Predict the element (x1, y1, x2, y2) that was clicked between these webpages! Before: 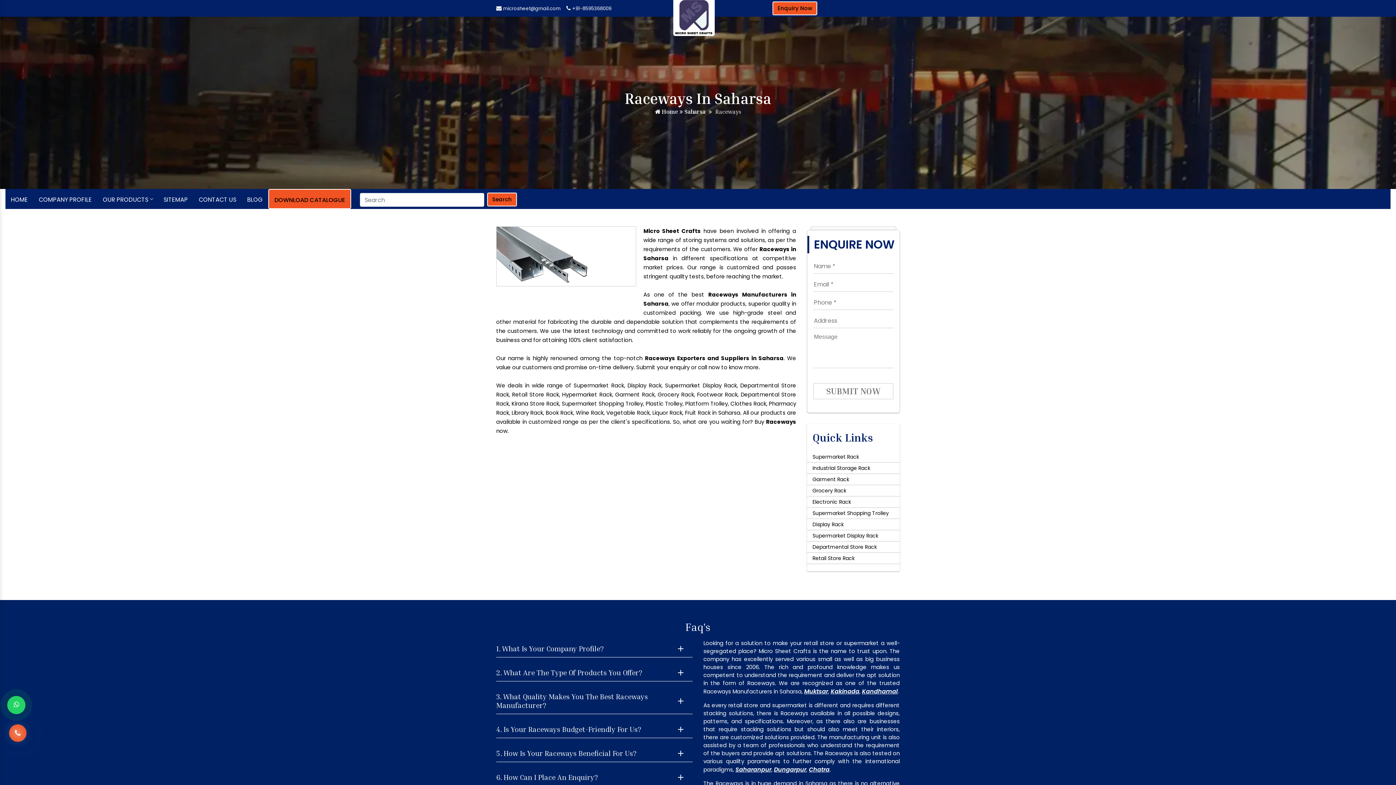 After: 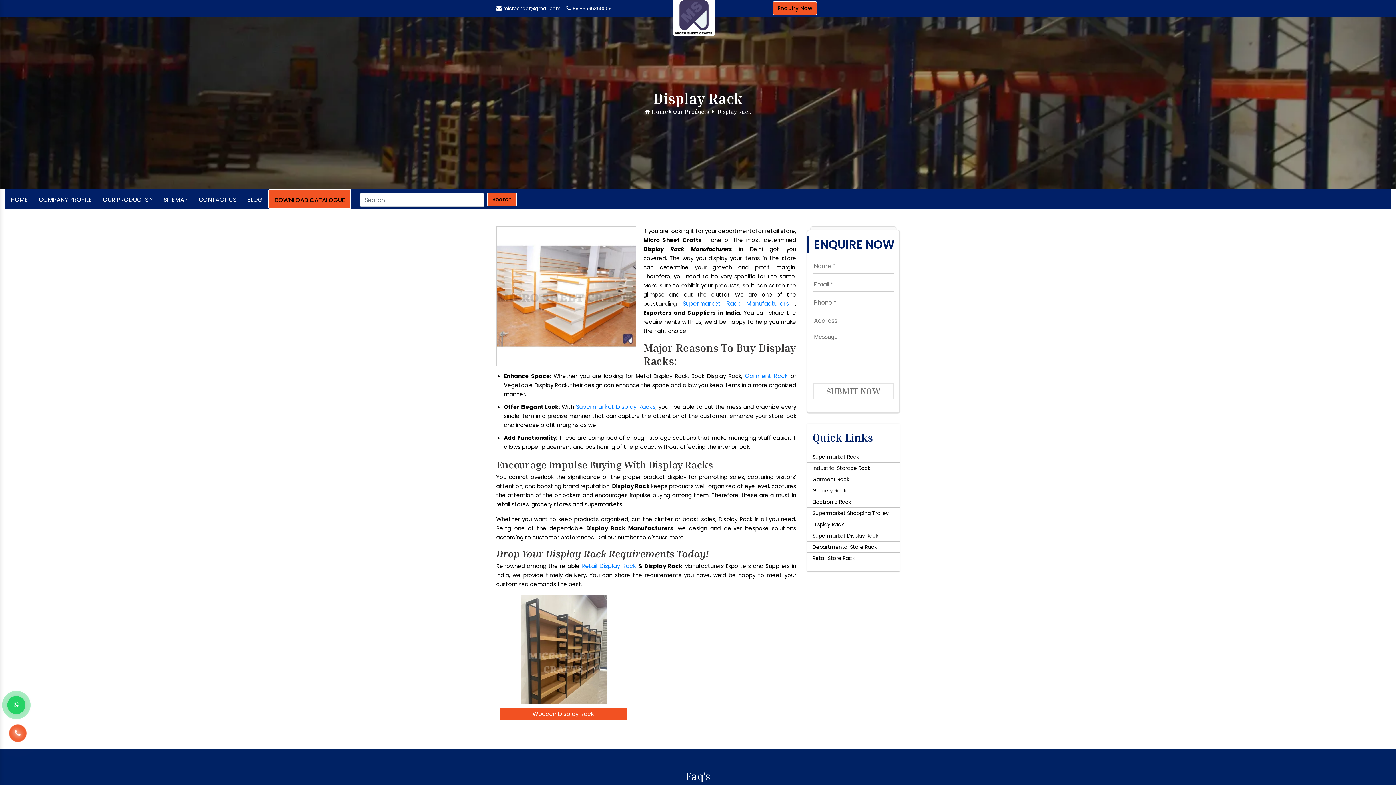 Action: bbox: (807, 521, 844, 528) label: Display Rack